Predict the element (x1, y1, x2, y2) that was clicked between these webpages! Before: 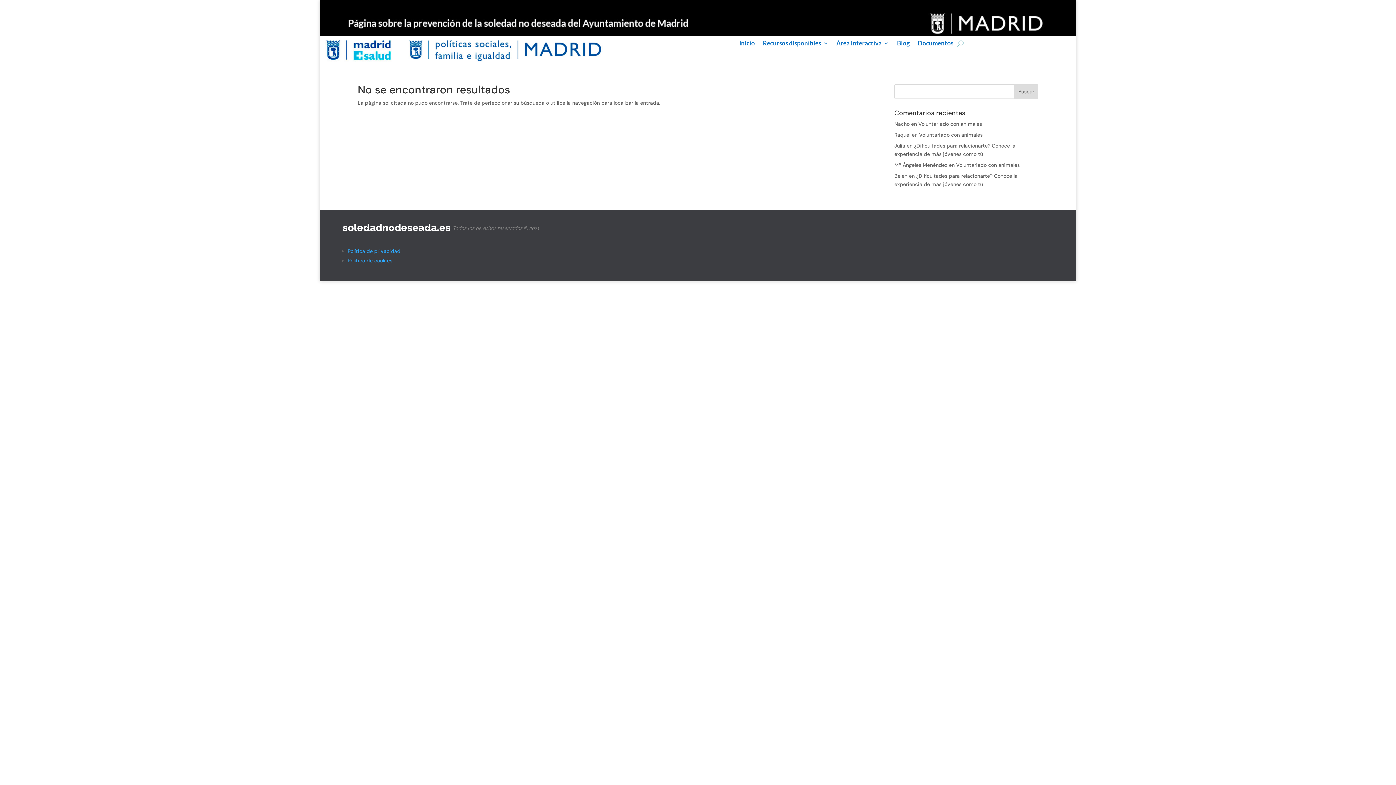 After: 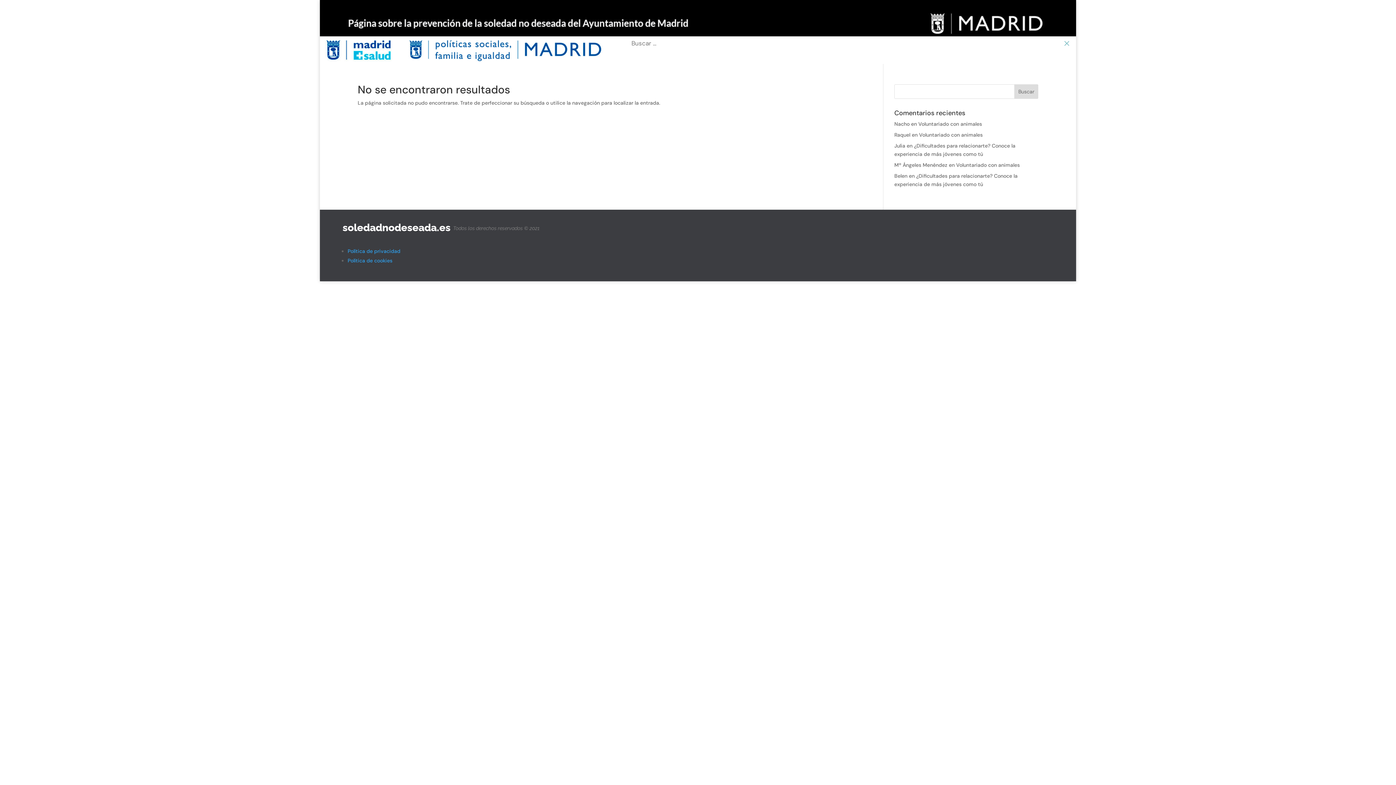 Action: bbox: (957, 37, 963, 48)